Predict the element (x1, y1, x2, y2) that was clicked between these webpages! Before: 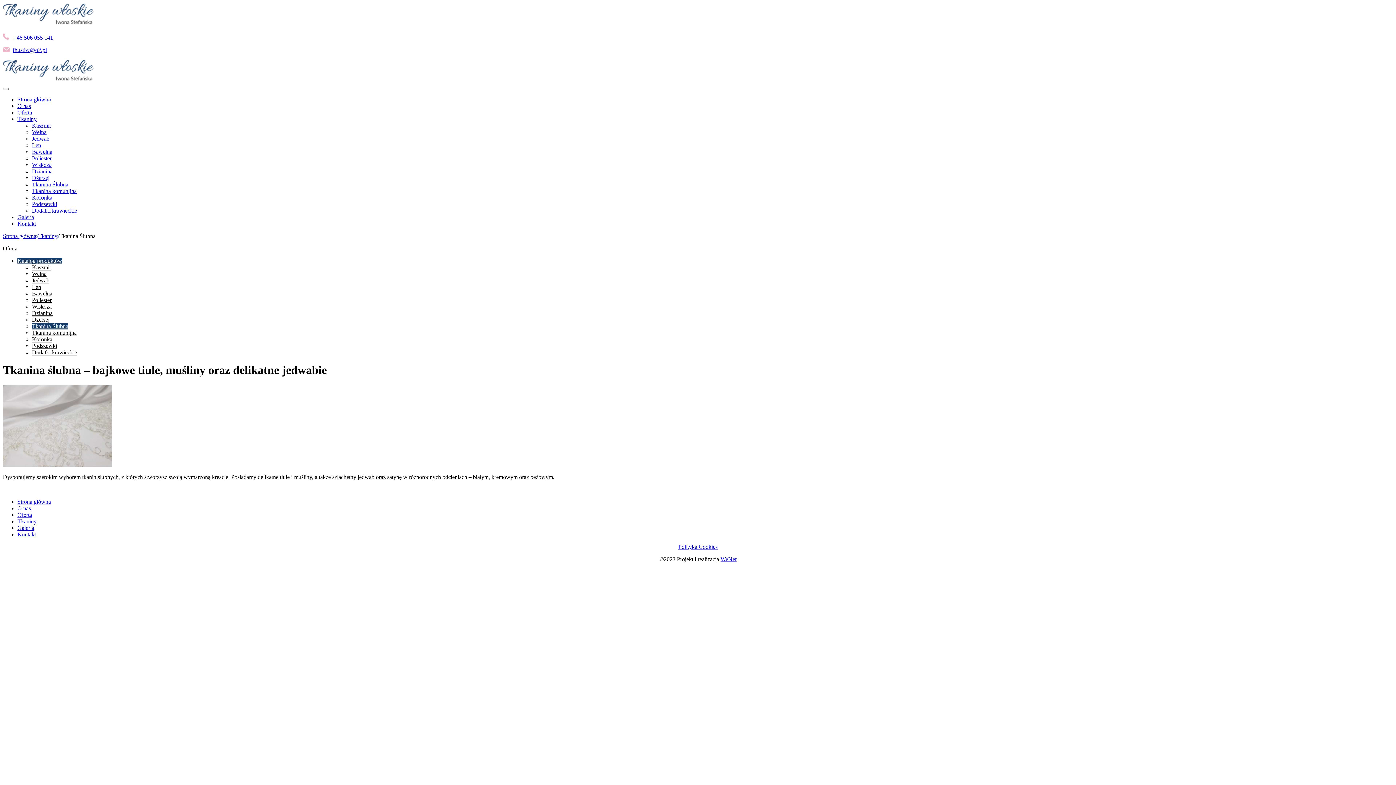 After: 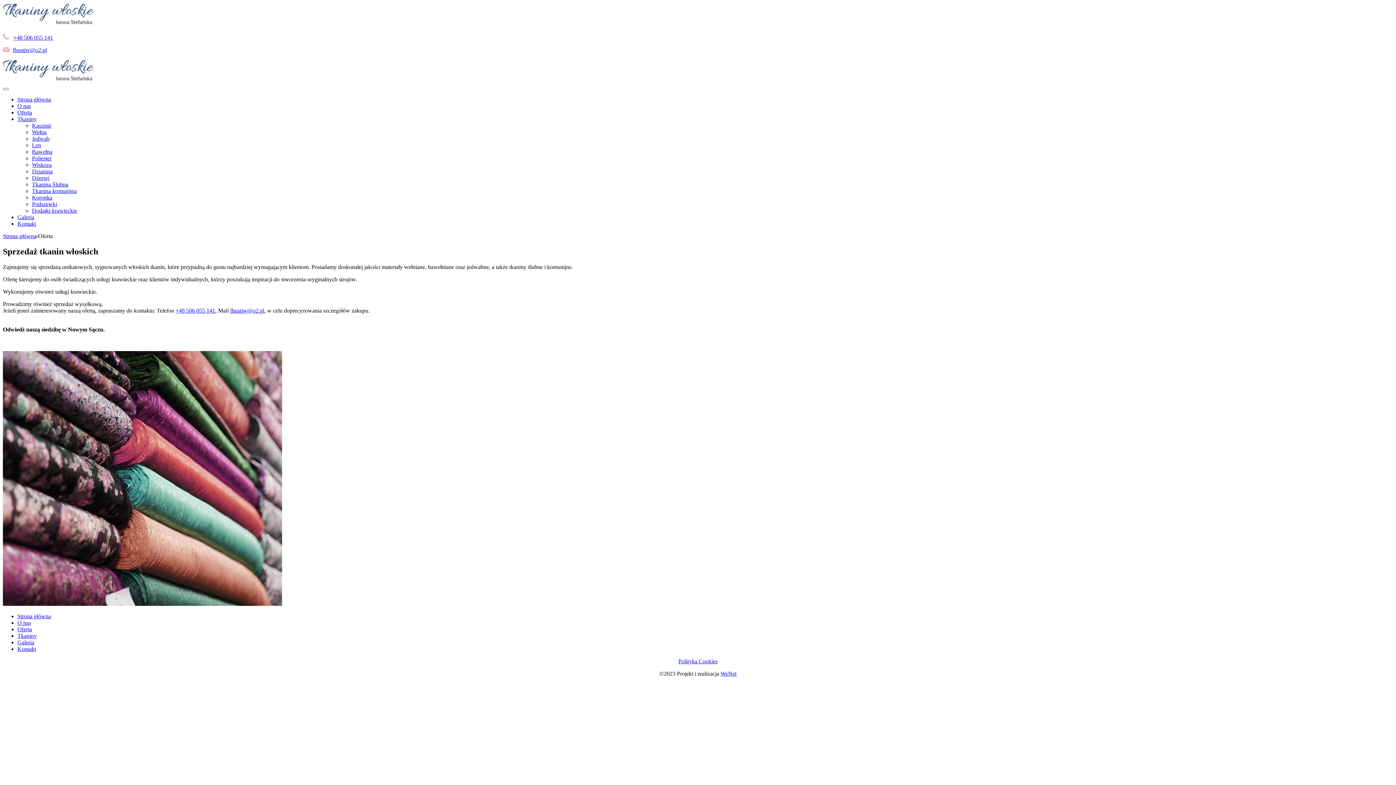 Action: bbox: (17, 109, 32, 115) label: Oferta